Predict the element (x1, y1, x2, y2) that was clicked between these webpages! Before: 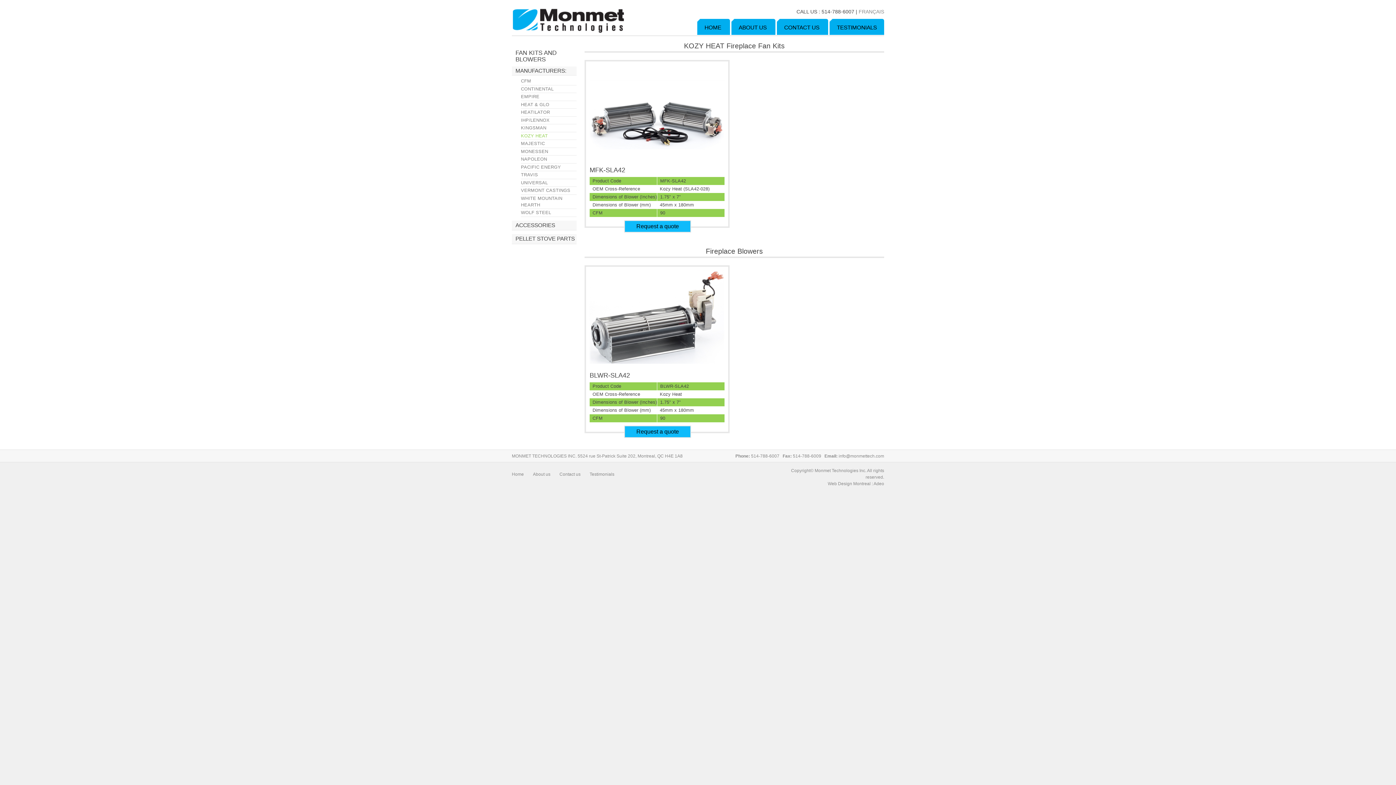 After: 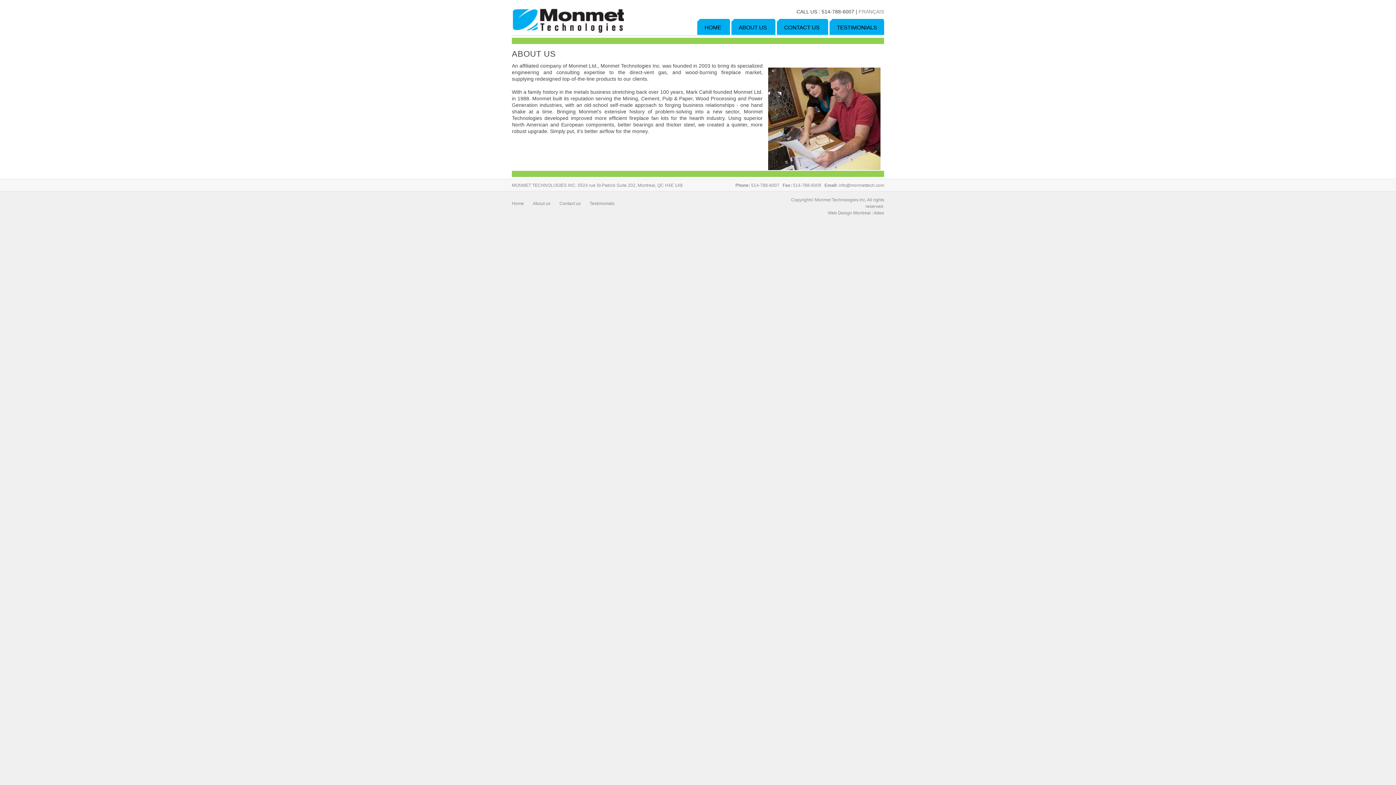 Action: label: ABOUT US  bbox: (731, 18, 775, 34)